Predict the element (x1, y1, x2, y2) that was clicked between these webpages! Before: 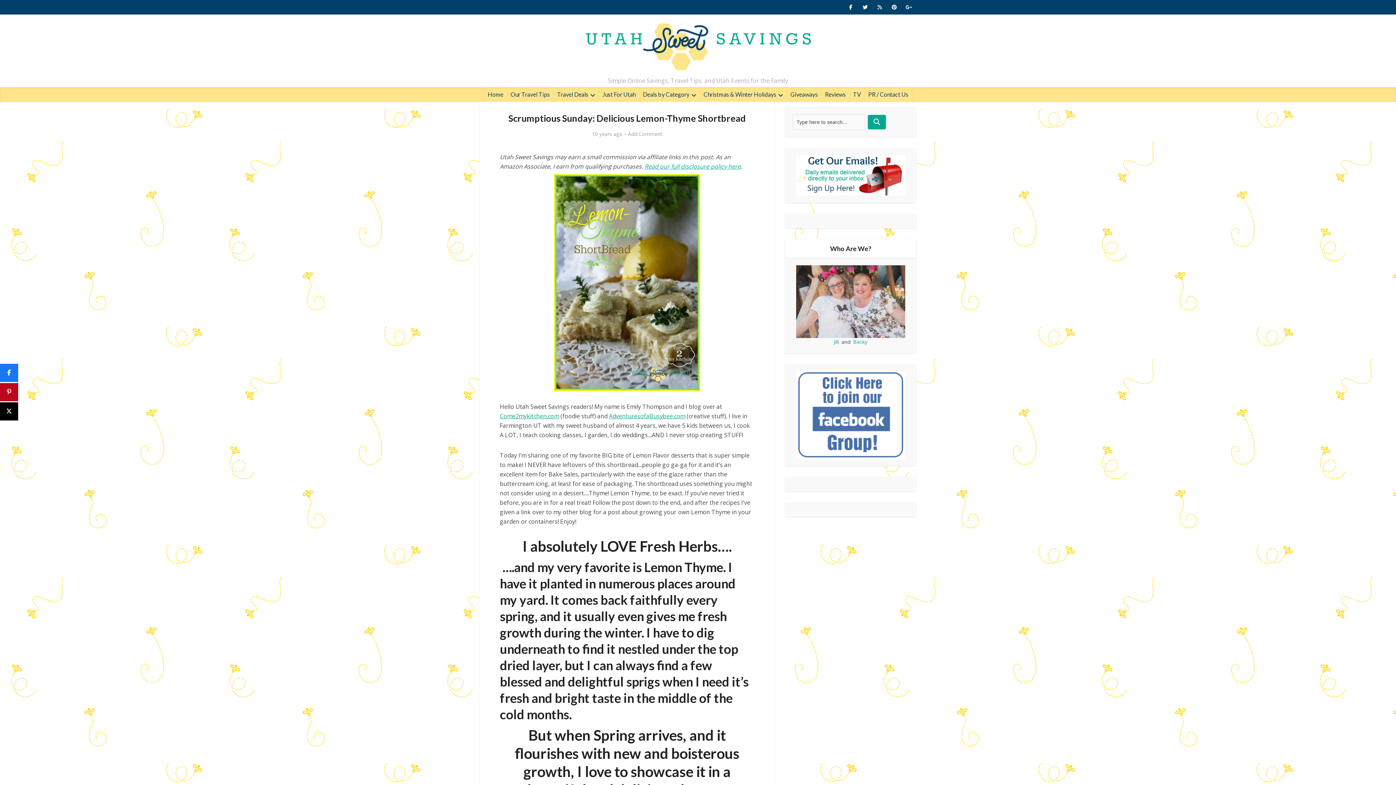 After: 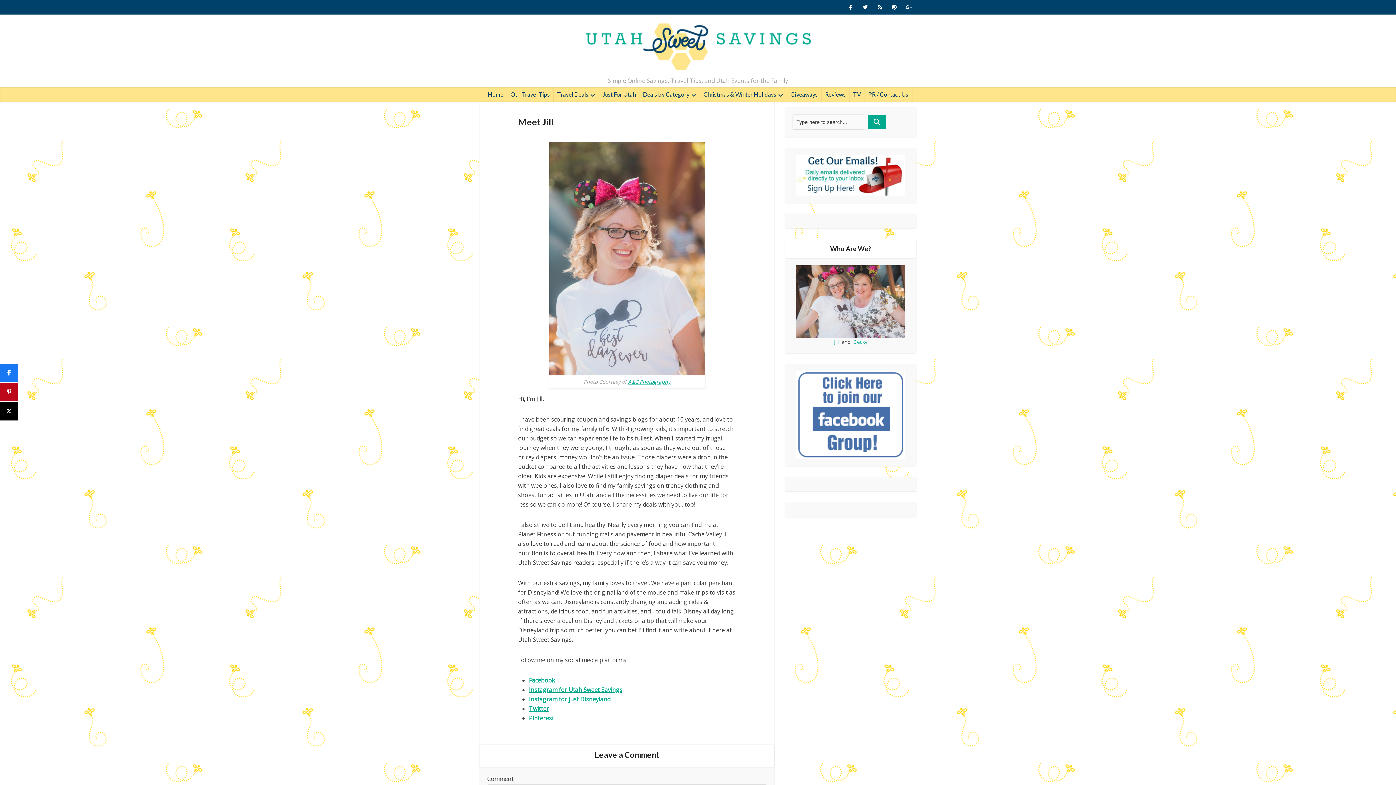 Action: label: Jill bbox: (834, 338, 838, 345)